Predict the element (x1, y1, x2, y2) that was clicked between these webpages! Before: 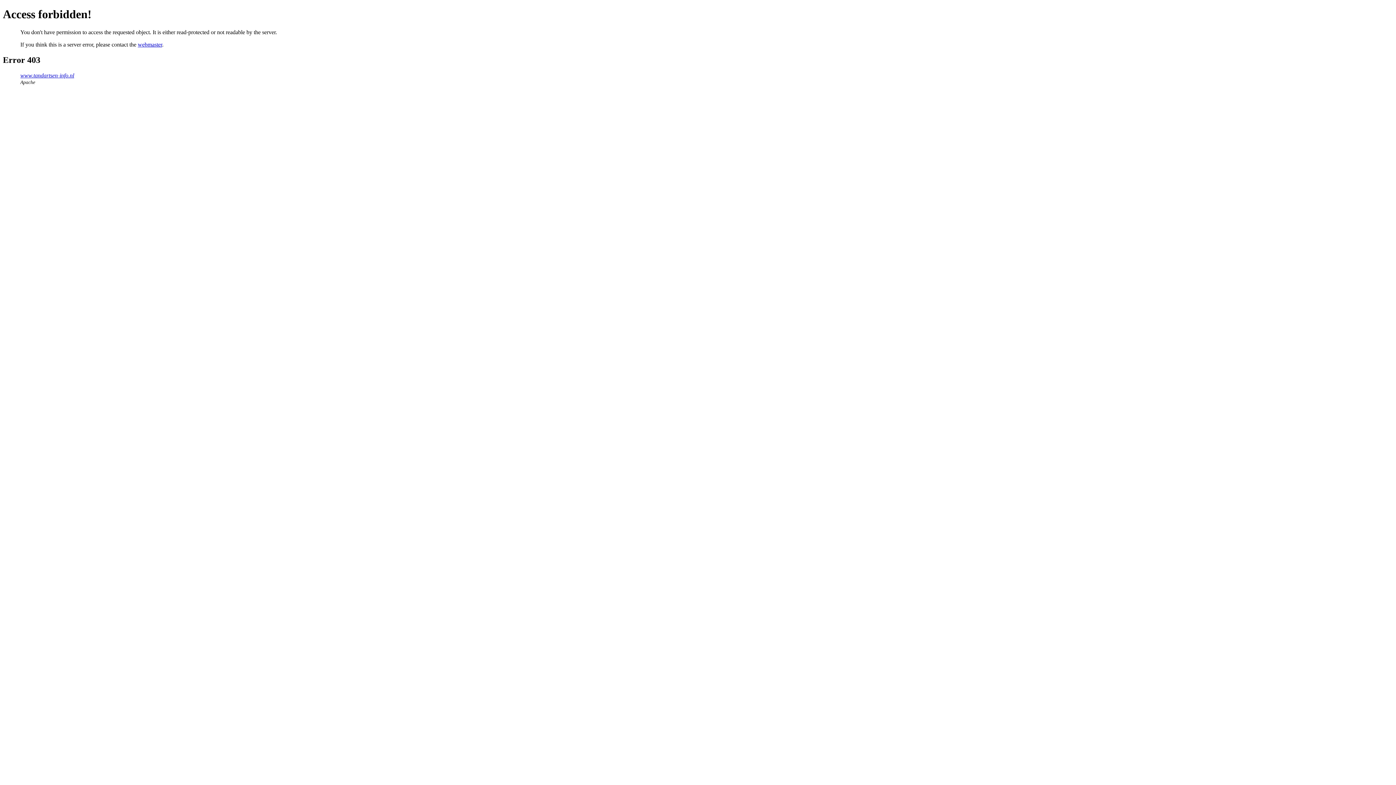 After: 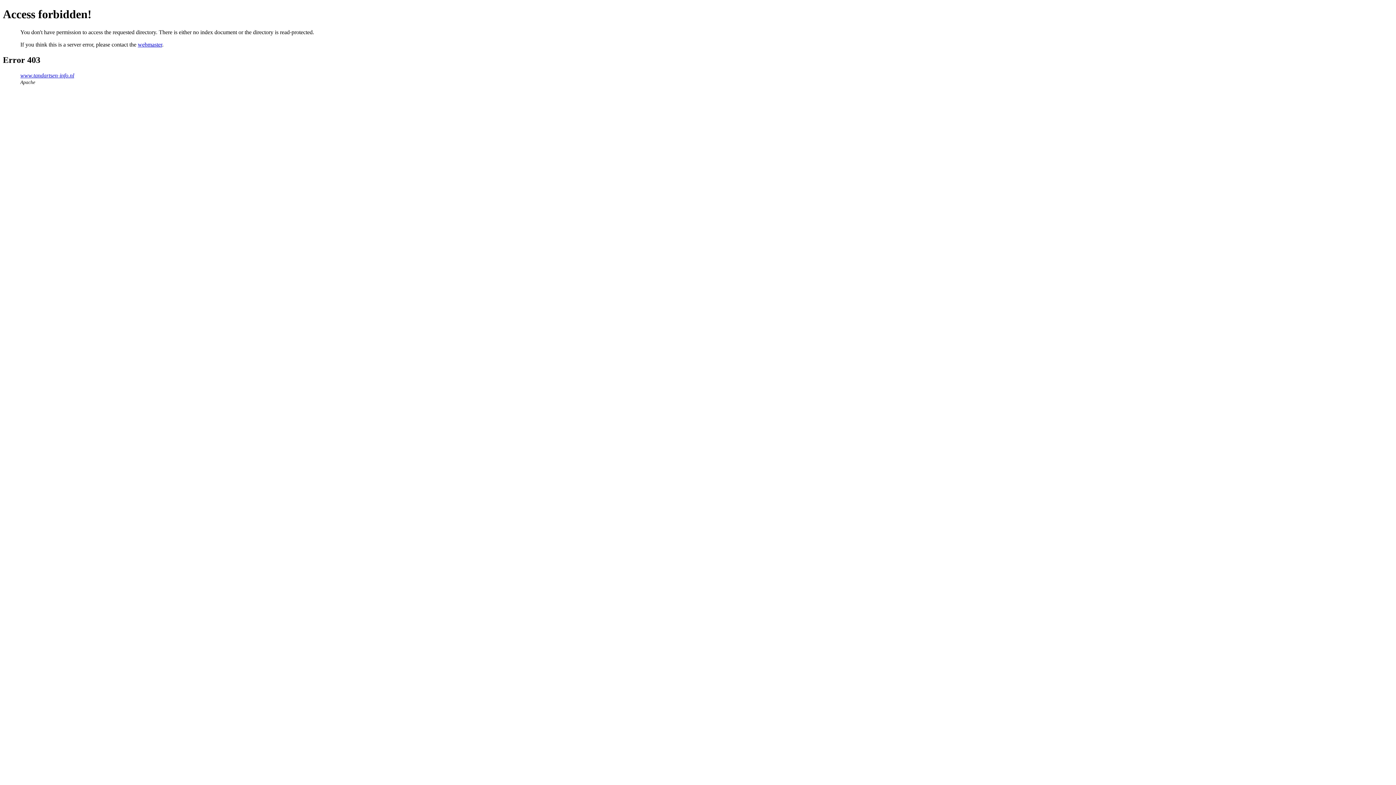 Action: bbox: (20, 72, 74, 78) label: www.tandartsen-info.nl